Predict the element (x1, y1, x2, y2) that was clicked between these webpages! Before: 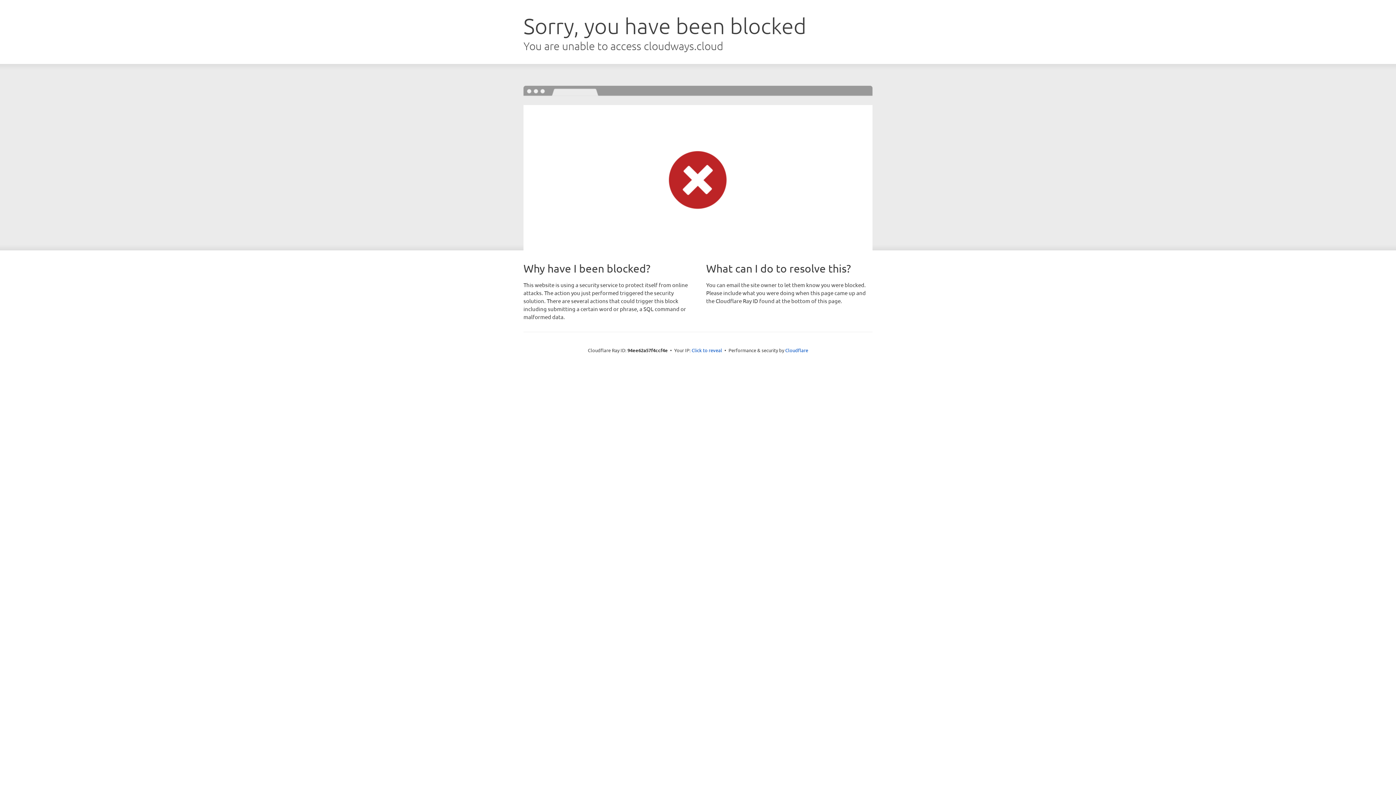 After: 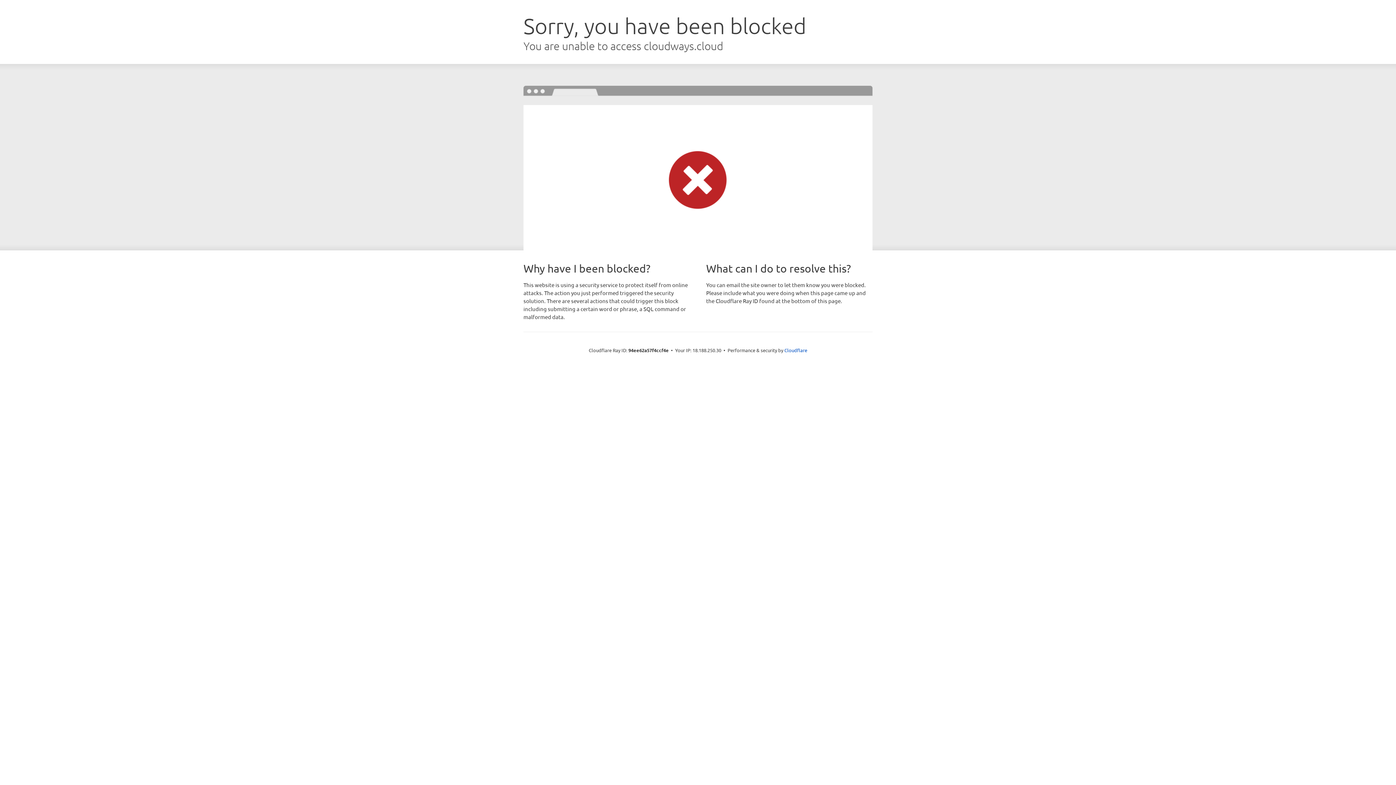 Action: label: Click to reveal bbox: (691, 346, 722, 353)